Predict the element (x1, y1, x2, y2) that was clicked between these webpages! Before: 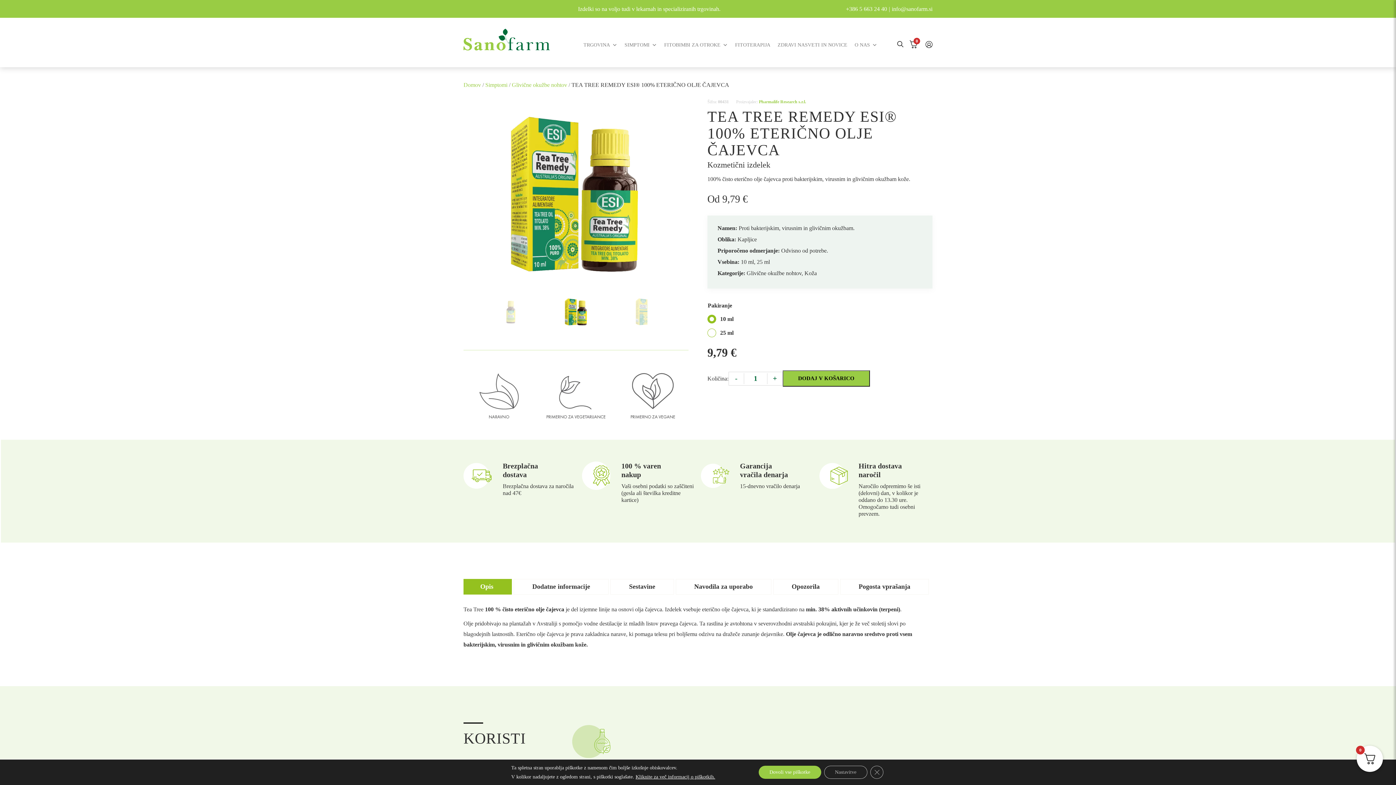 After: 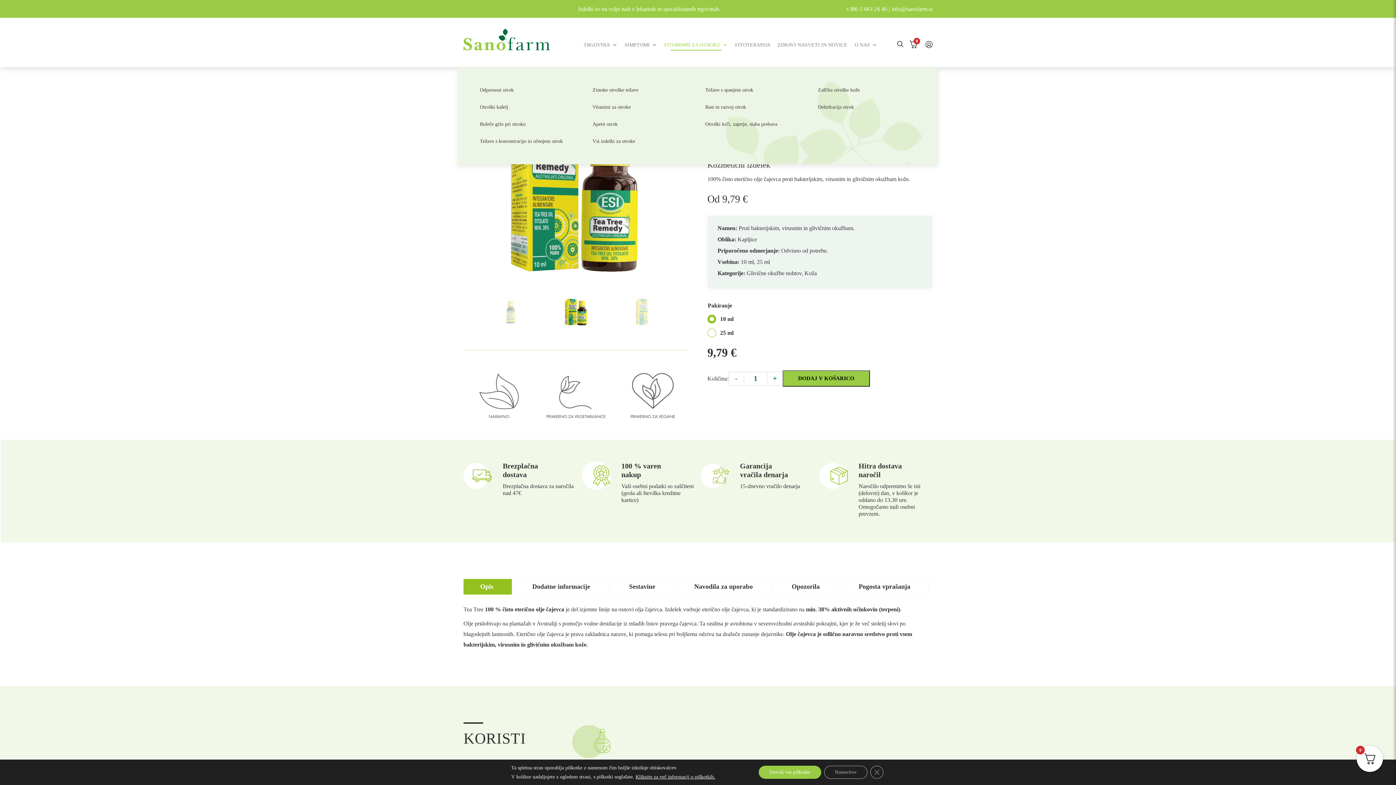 Action: bbox: (660, 39, 731, 50) label: FITOBIMBI ZA OTROKE